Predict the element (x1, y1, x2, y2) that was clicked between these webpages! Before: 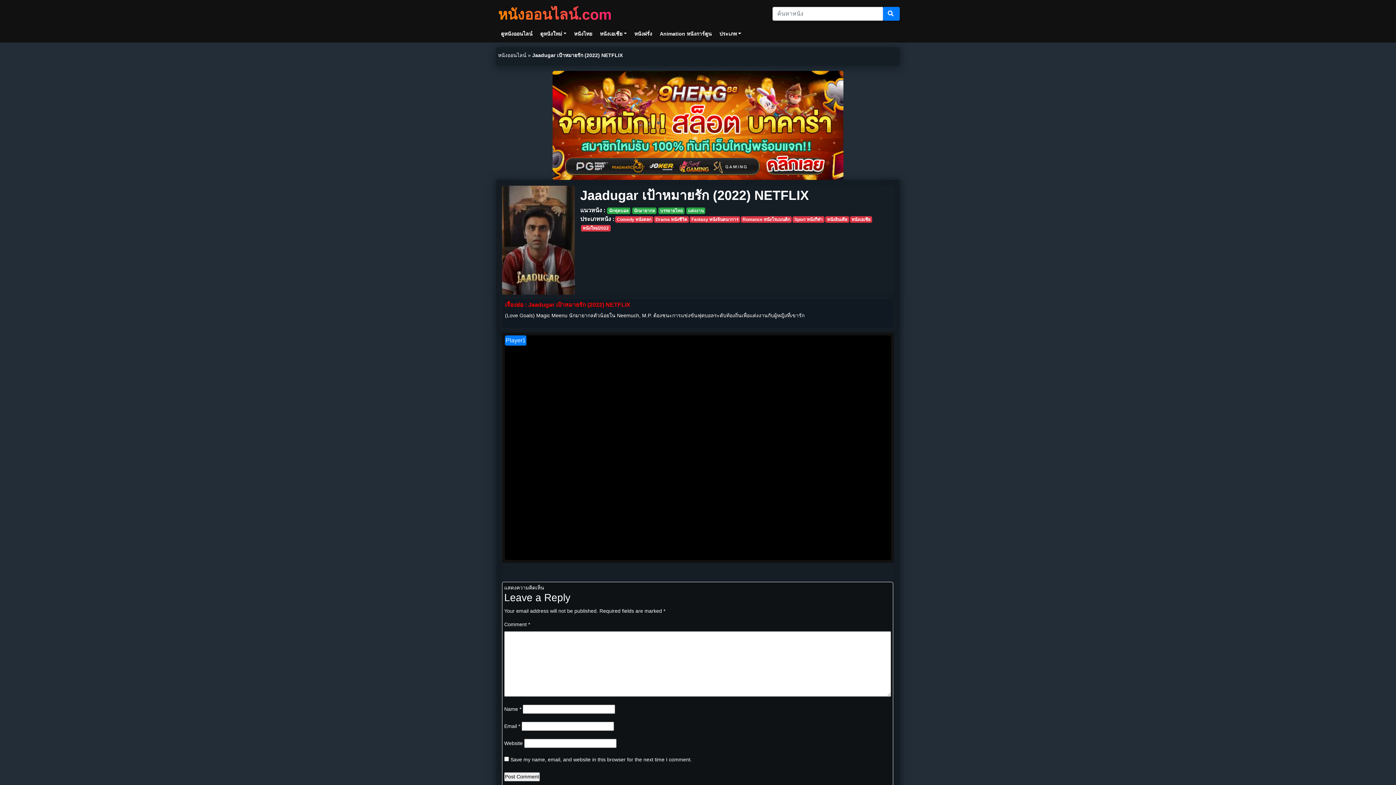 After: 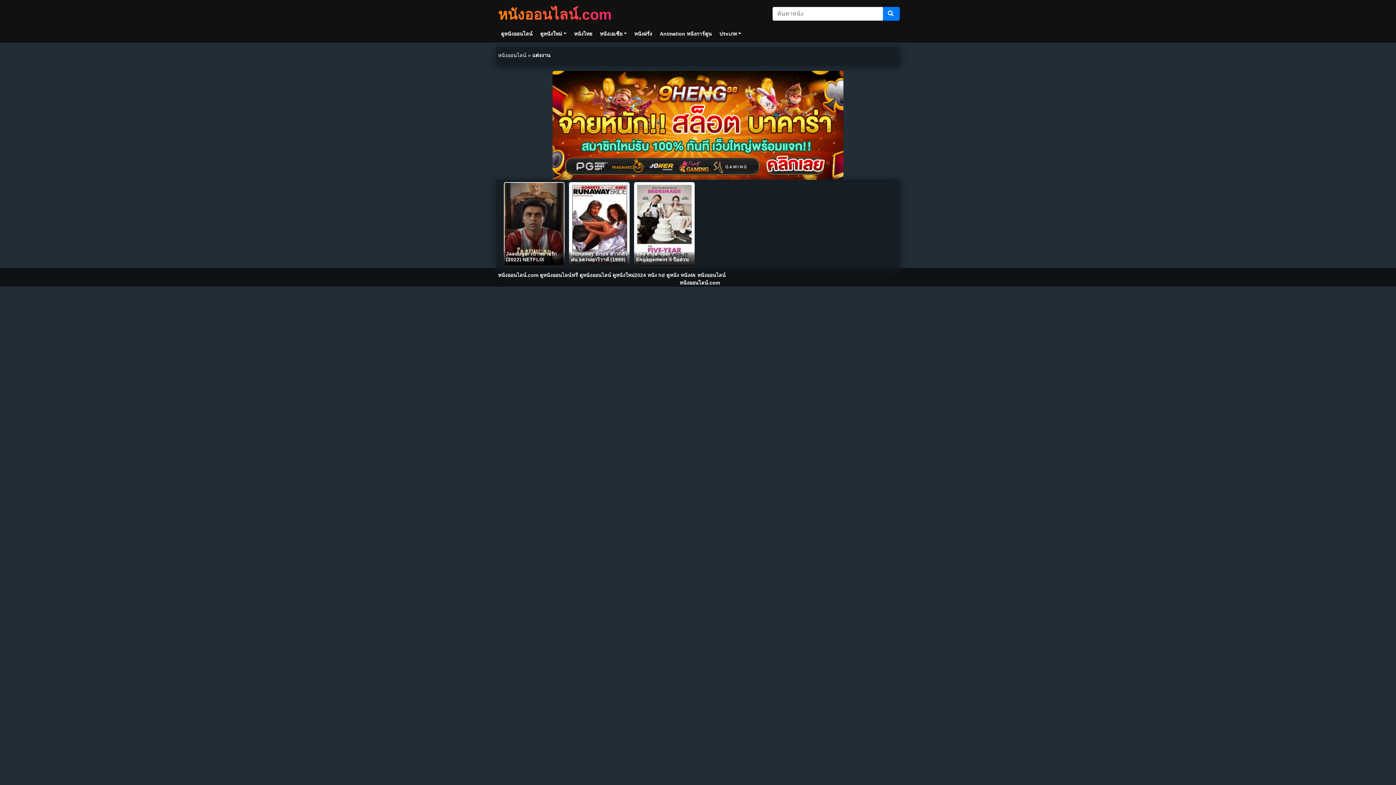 Action: bbox: (686, 207, 705, 214) label: แต่งงาน